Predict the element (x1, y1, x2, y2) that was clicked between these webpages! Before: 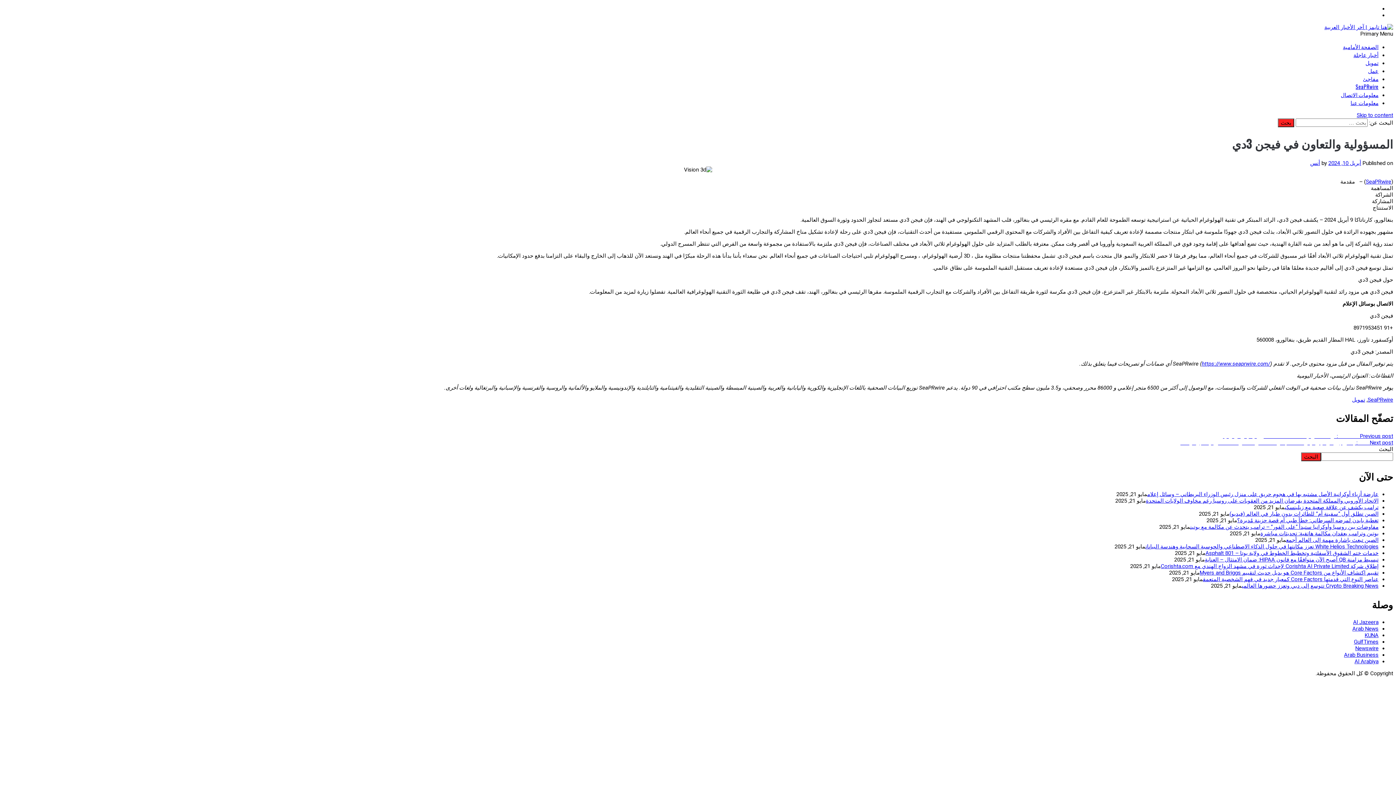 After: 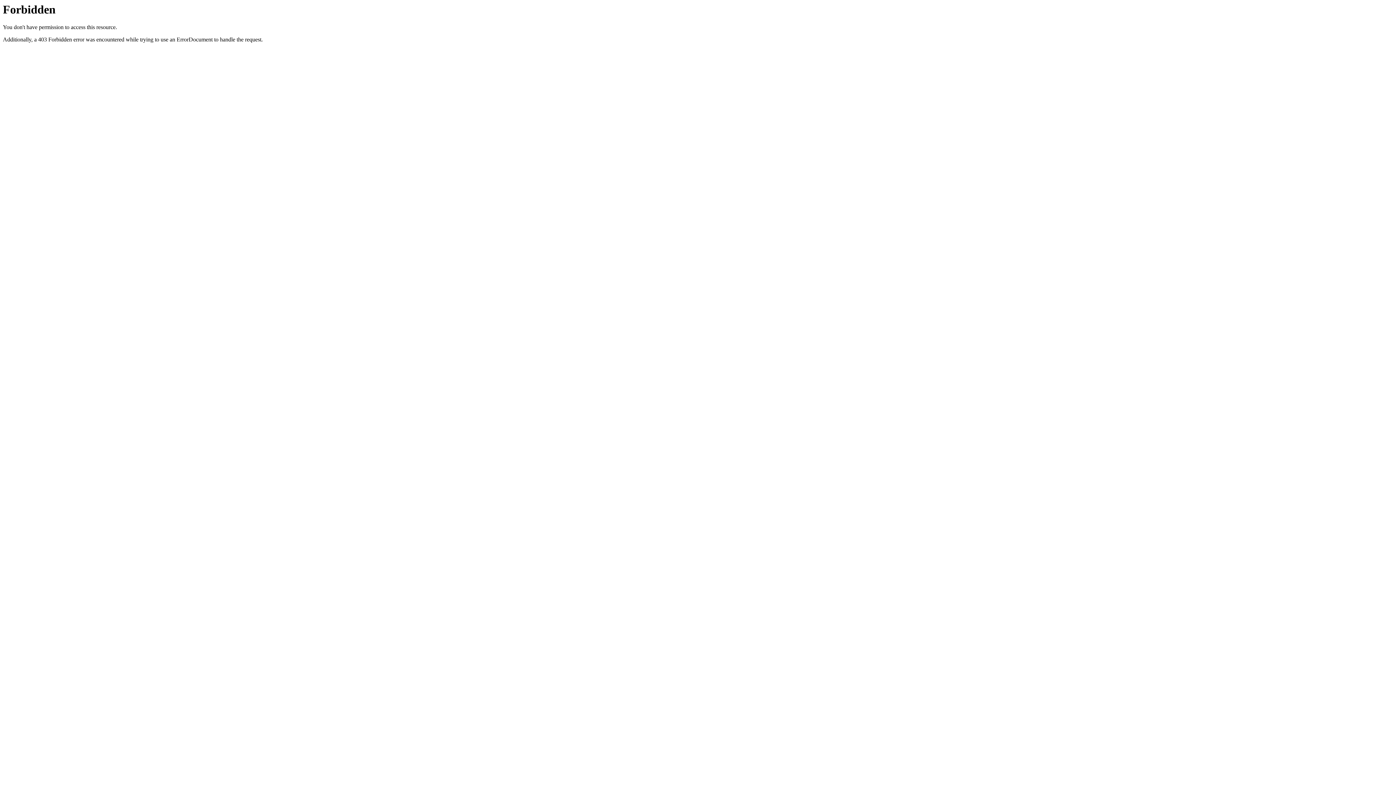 Action: bbox: (1366, 178, 1391, 185) label: SeaPRwire